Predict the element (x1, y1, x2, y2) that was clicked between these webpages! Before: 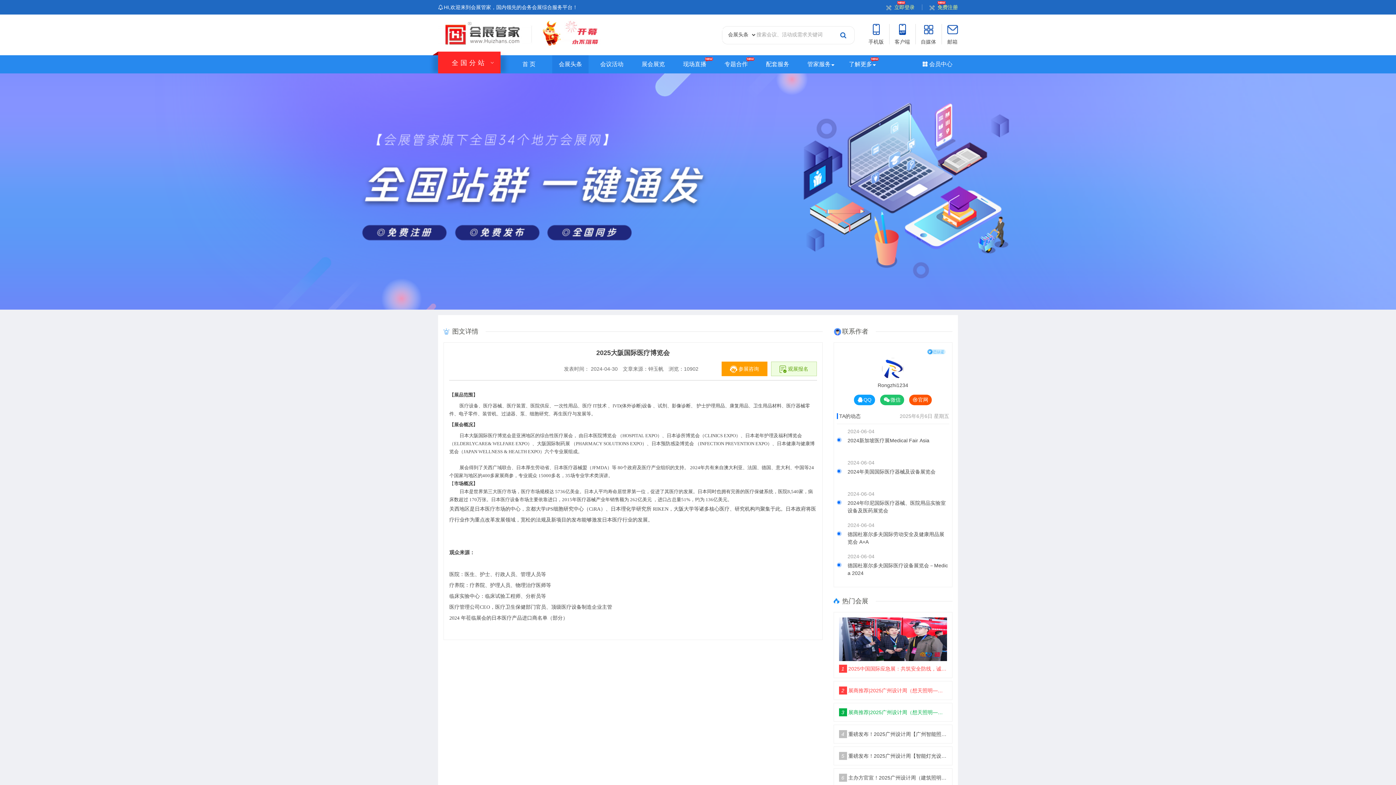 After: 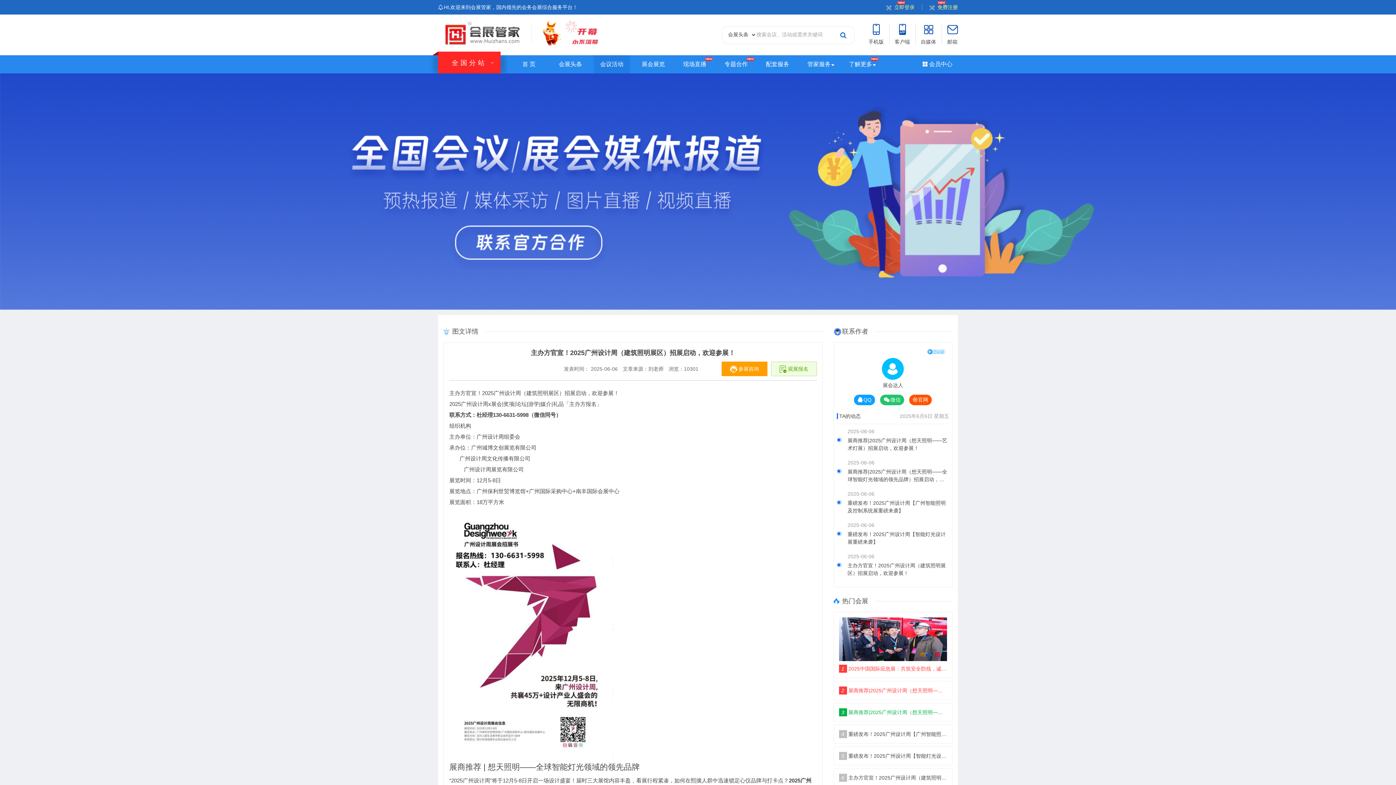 Action: label: 6 主办方官宣！2025广州设计周（建筑照明展区）招展启动，欢迎参展！ bbox: (839, 774, 947, 782)